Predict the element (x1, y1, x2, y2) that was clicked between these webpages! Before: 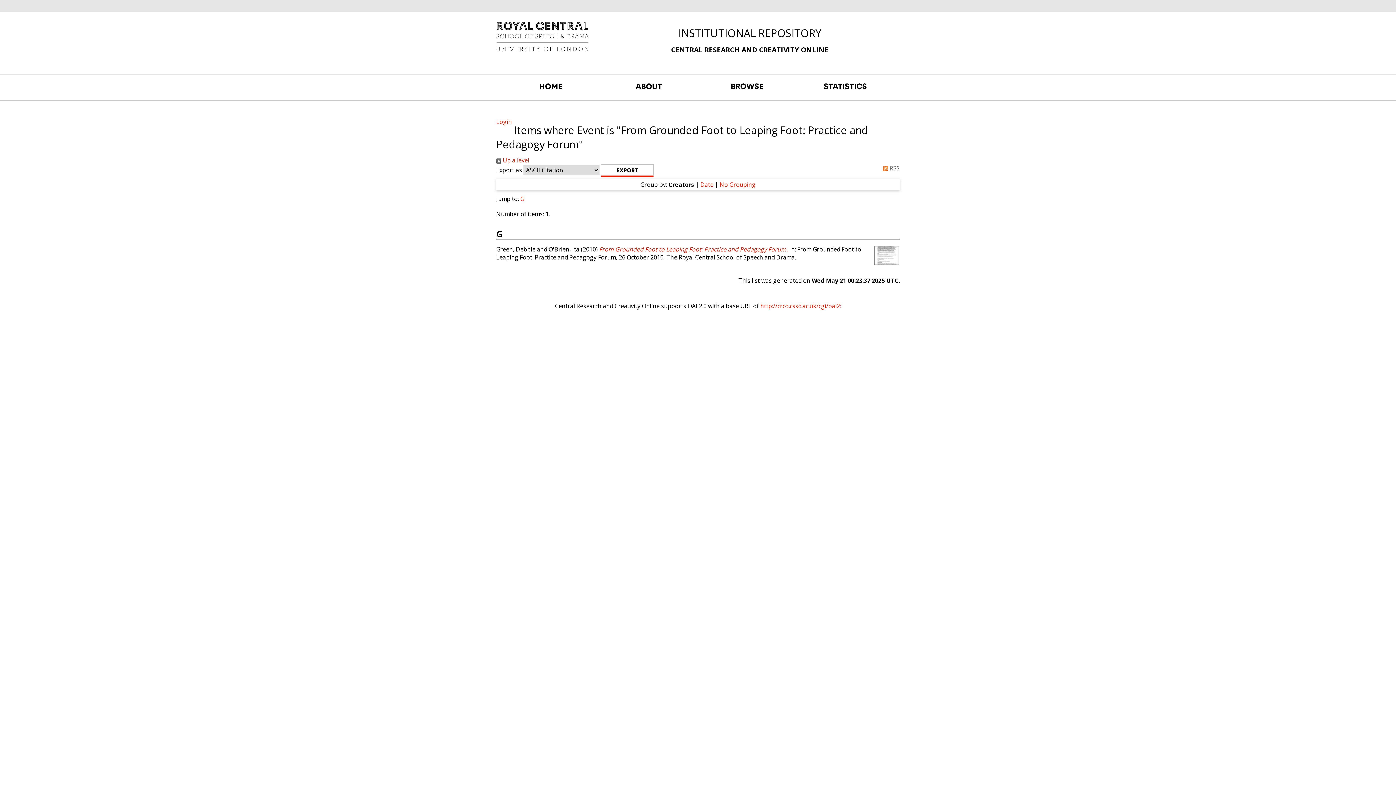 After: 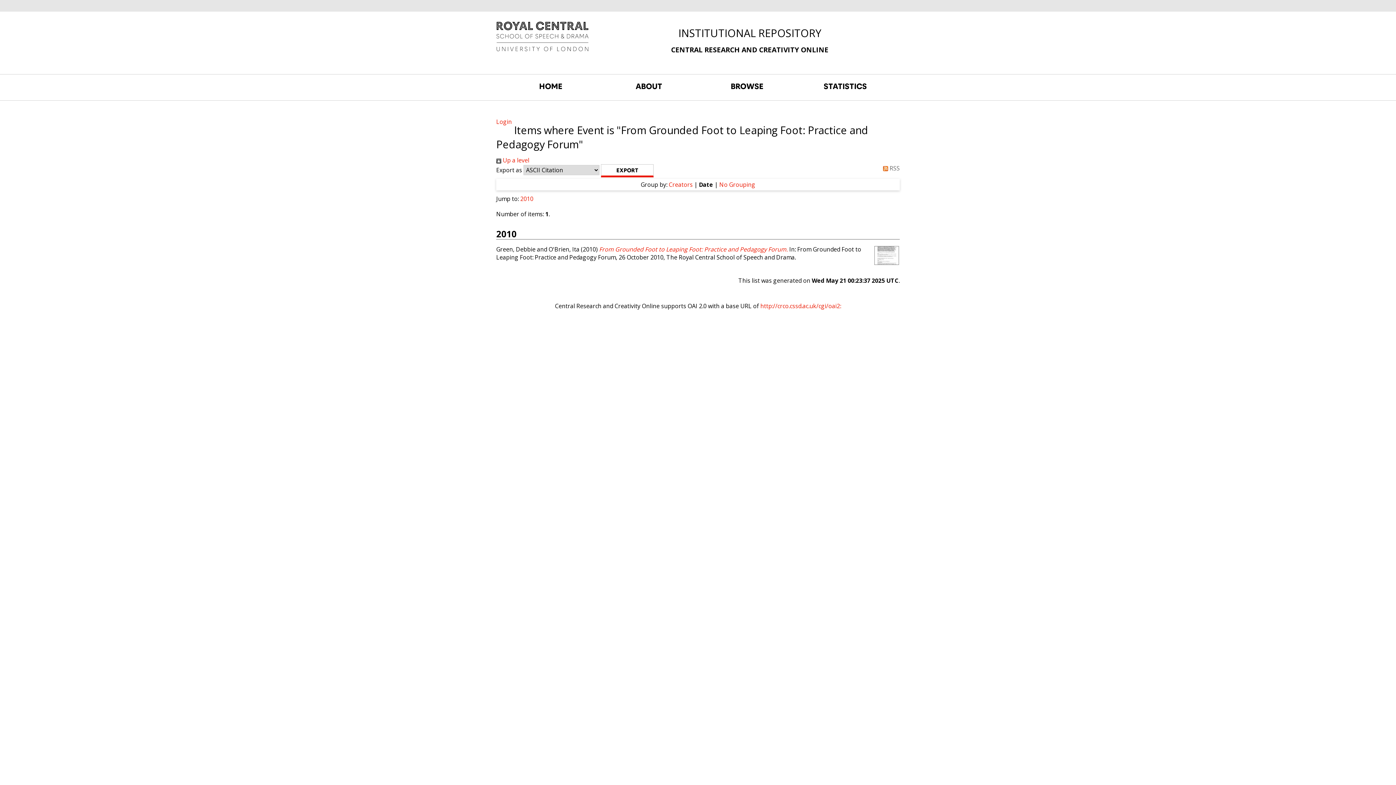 Action: label: Date bbox: (700, 180, 713, 188)